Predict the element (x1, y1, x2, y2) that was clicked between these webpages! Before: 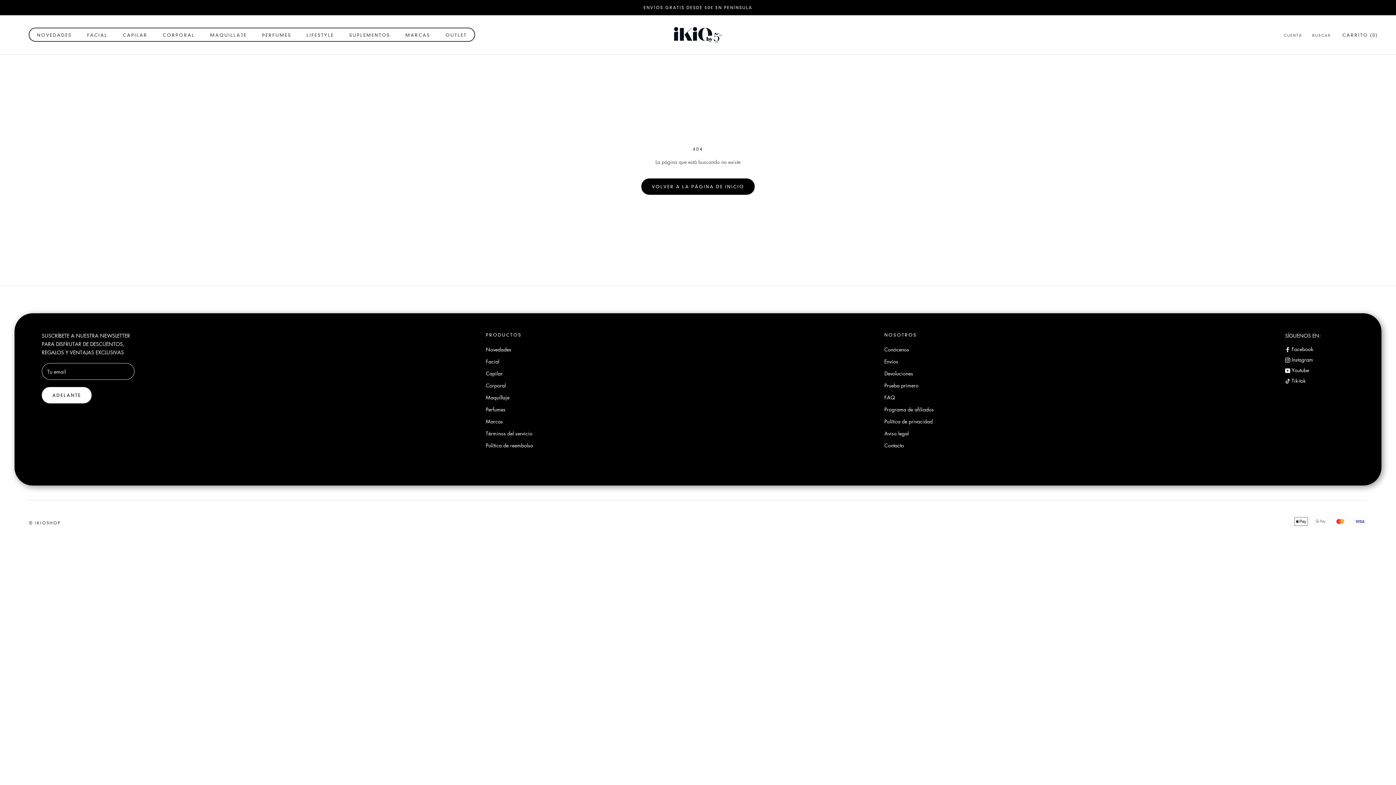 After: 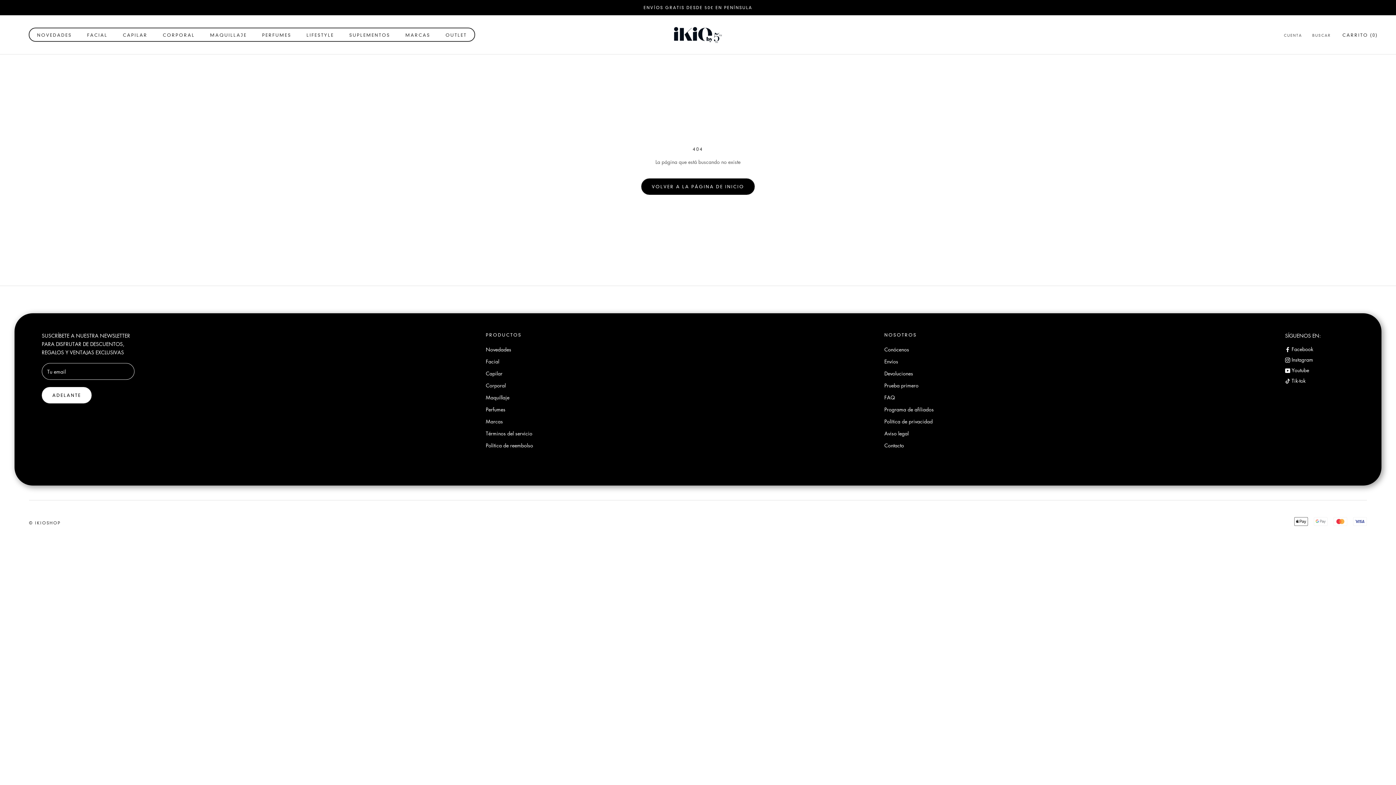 Action: bbox: (1285, 376, 1290, 384) label: TikTok